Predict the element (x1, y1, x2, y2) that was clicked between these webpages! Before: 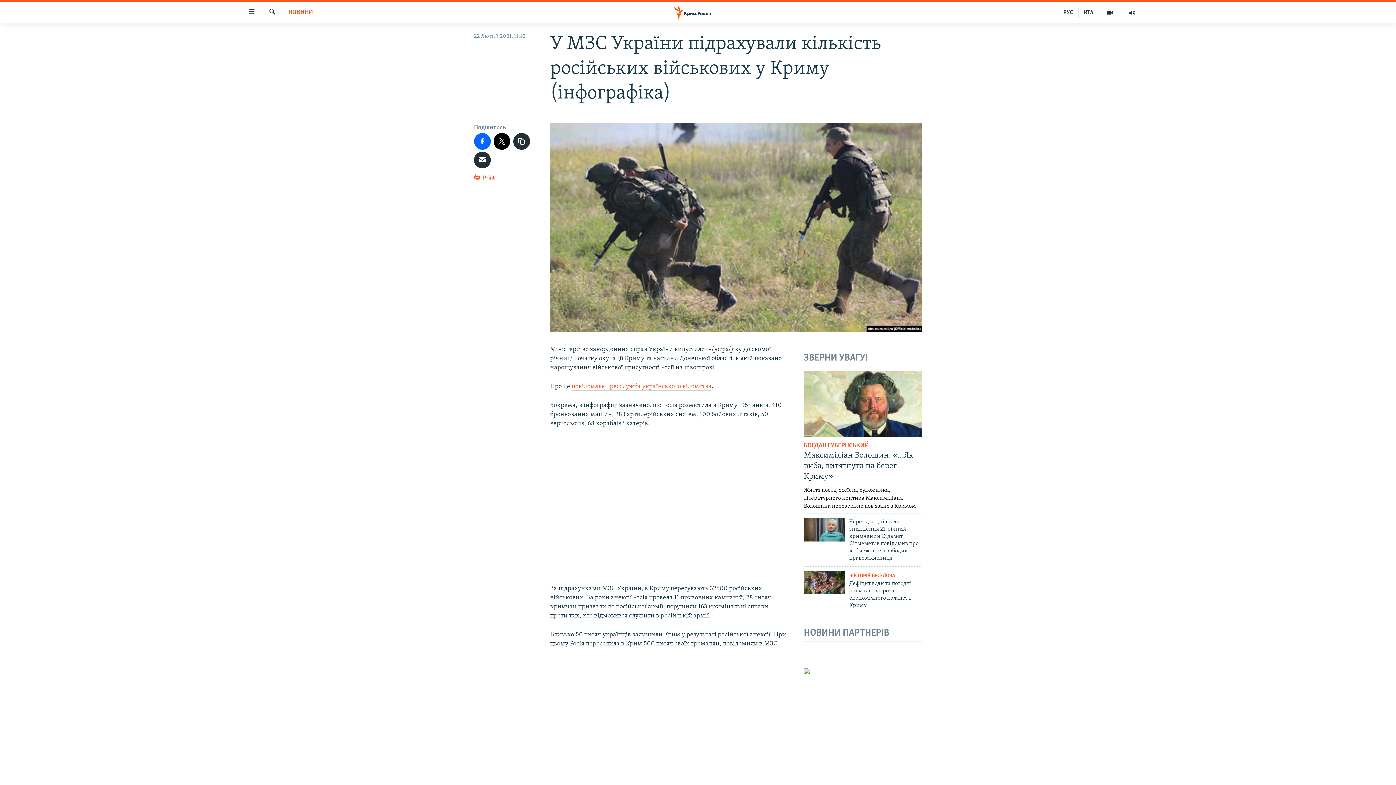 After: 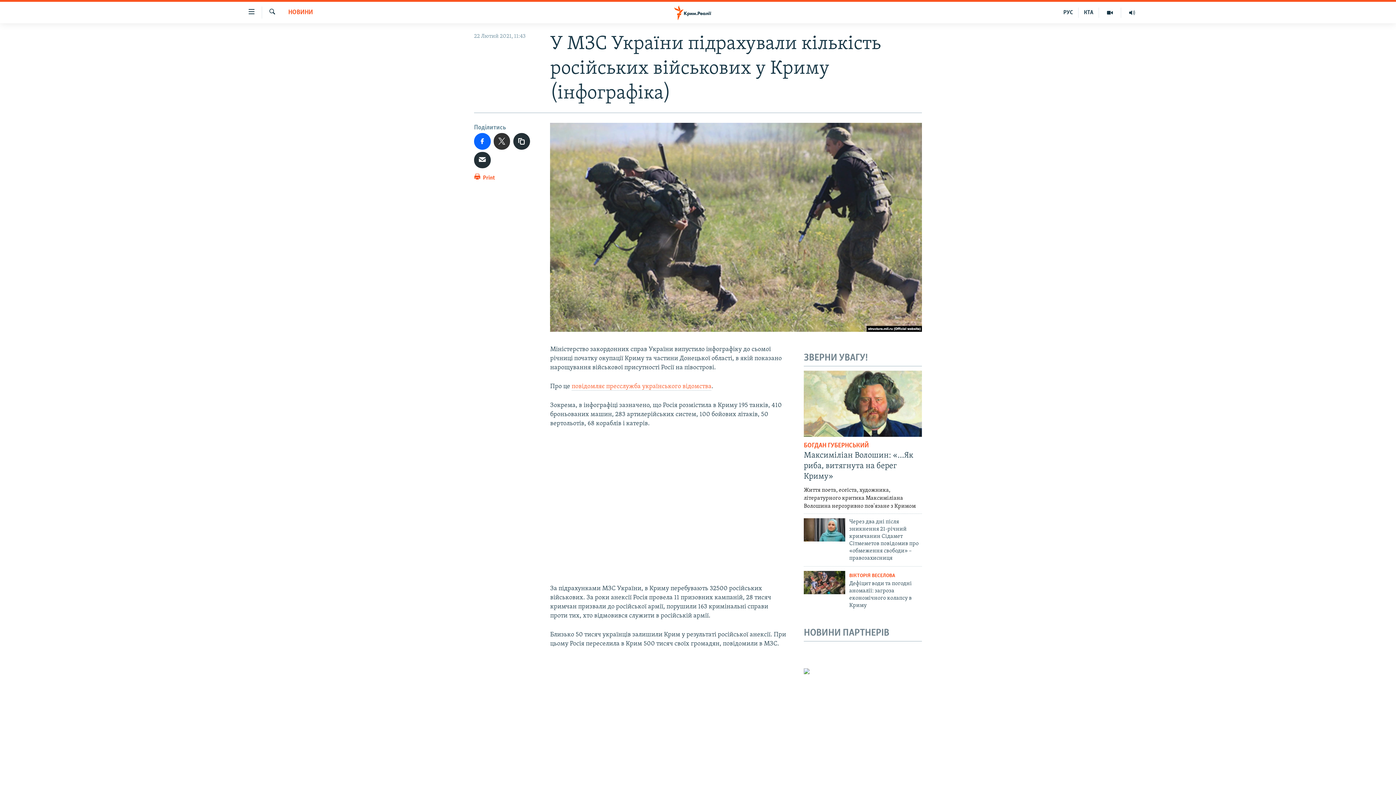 Action: bbox: (493, 133, 510, 149)